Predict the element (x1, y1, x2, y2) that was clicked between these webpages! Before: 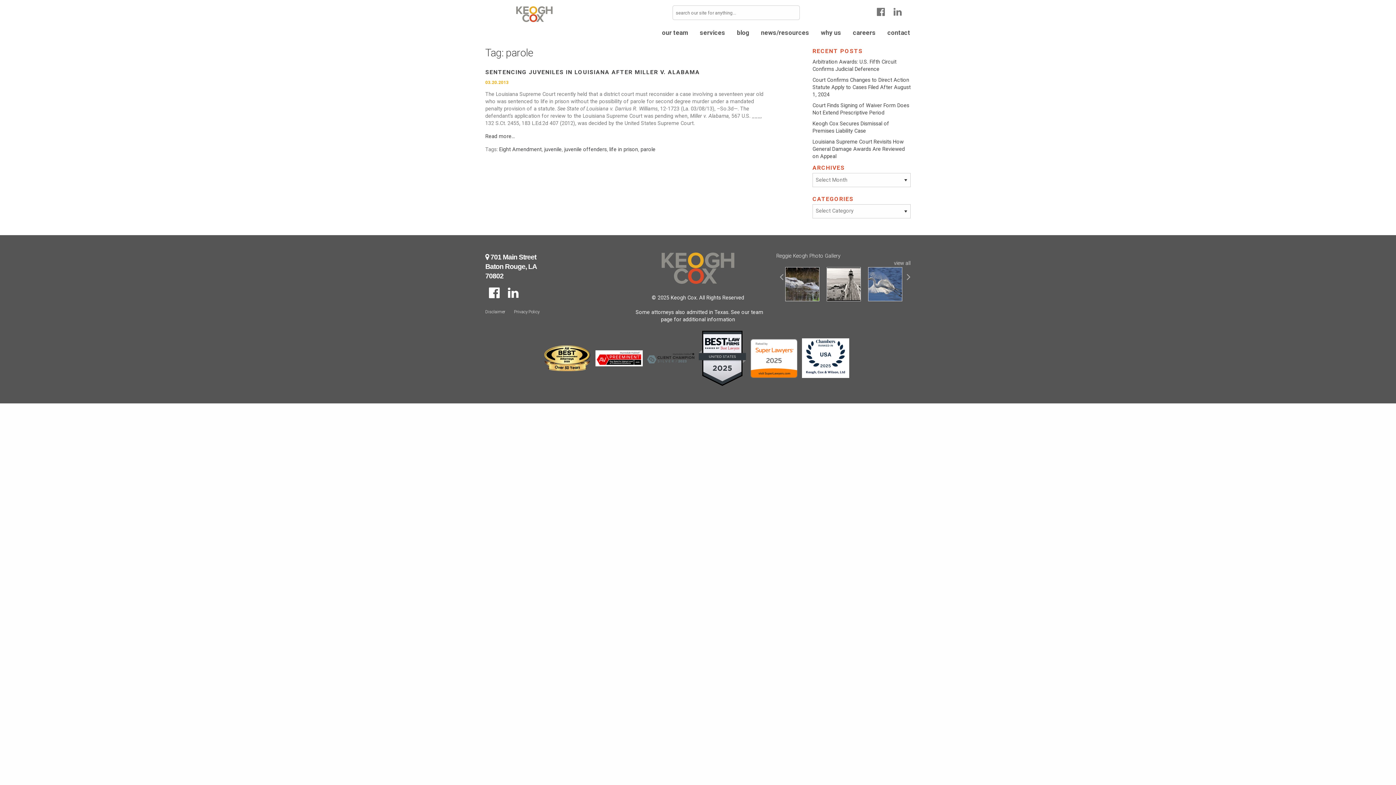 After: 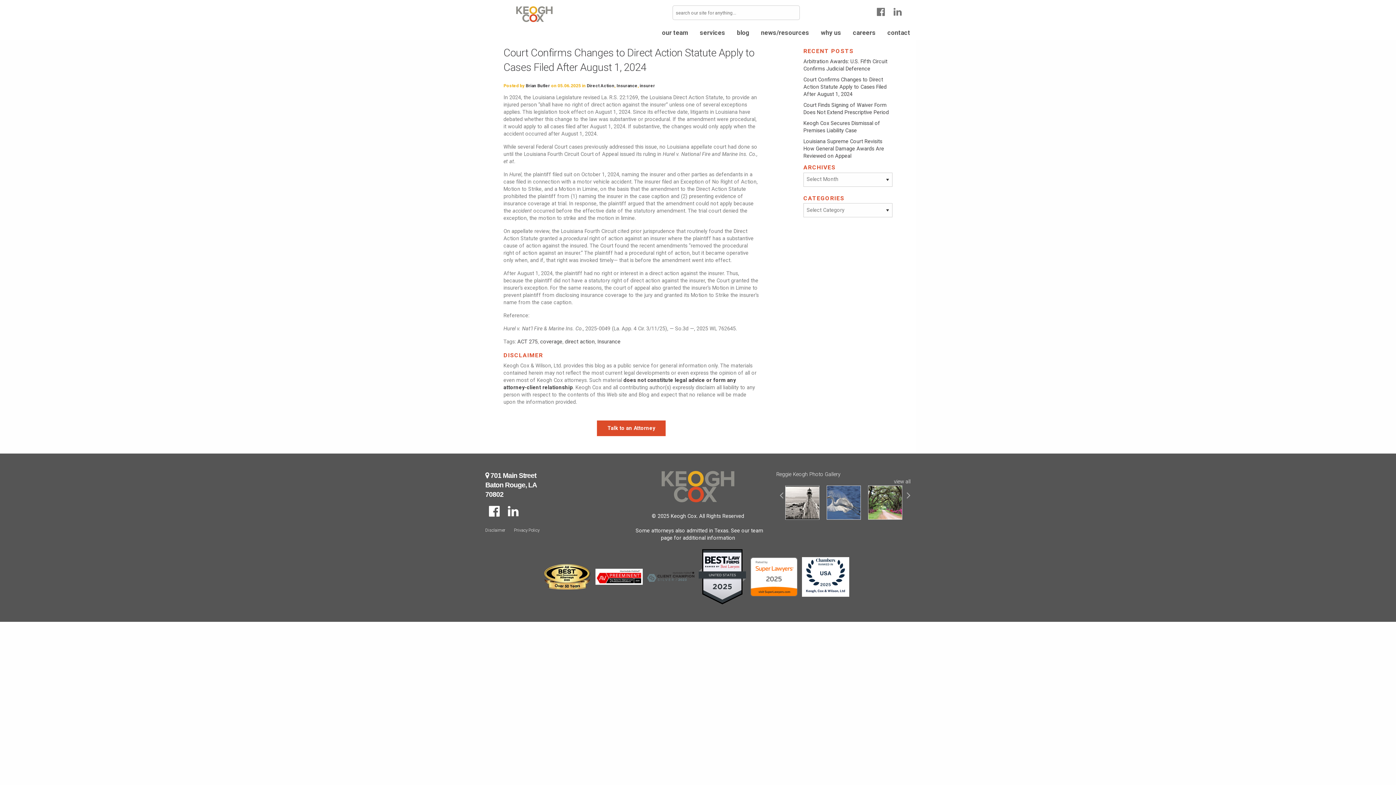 Action: label: Court Confirms Changes to Direct Action Statute Apply to Cases Filed After August 1, 2024 bbox: (812, 76, 910, 97)